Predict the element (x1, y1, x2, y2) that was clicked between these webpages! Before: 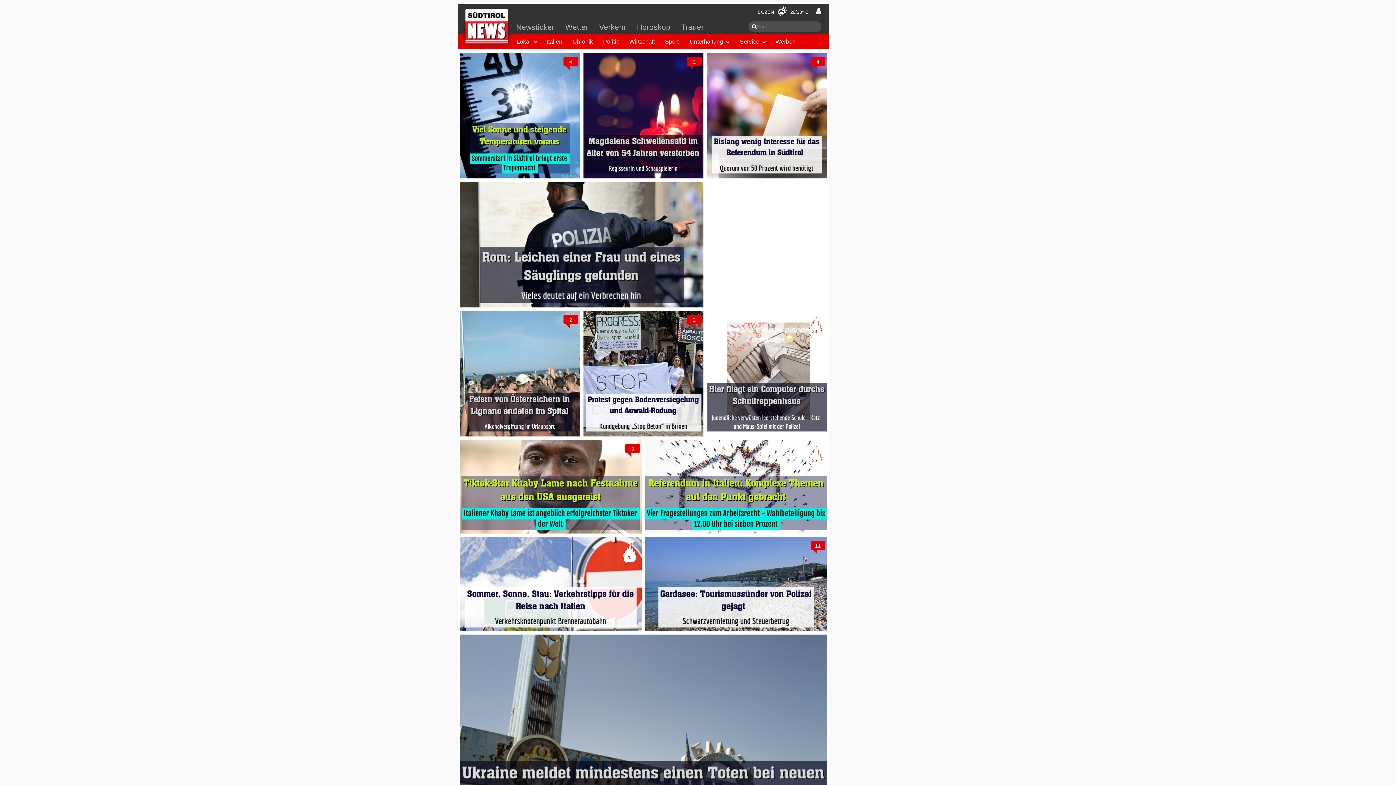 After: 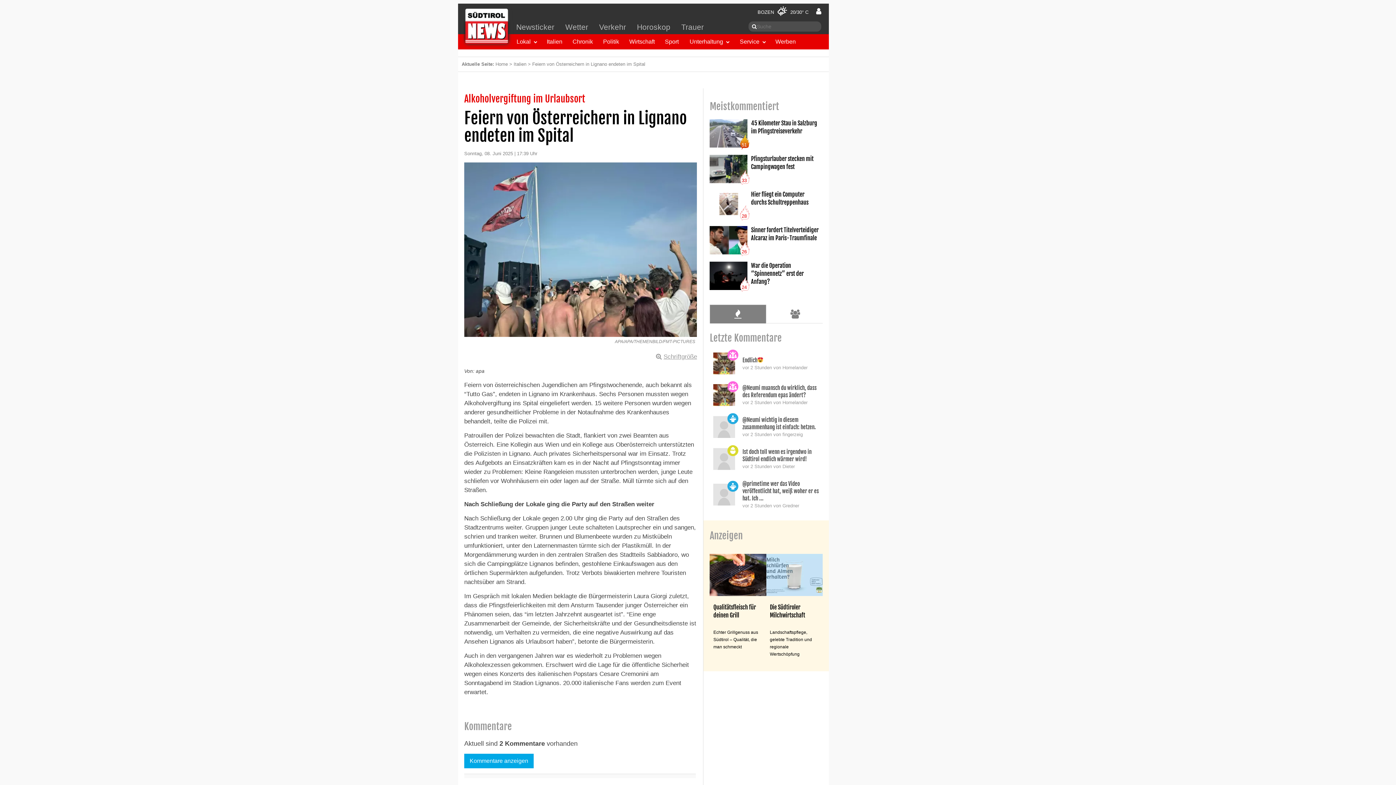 Action: bbox: (458, 370, 581, 377)